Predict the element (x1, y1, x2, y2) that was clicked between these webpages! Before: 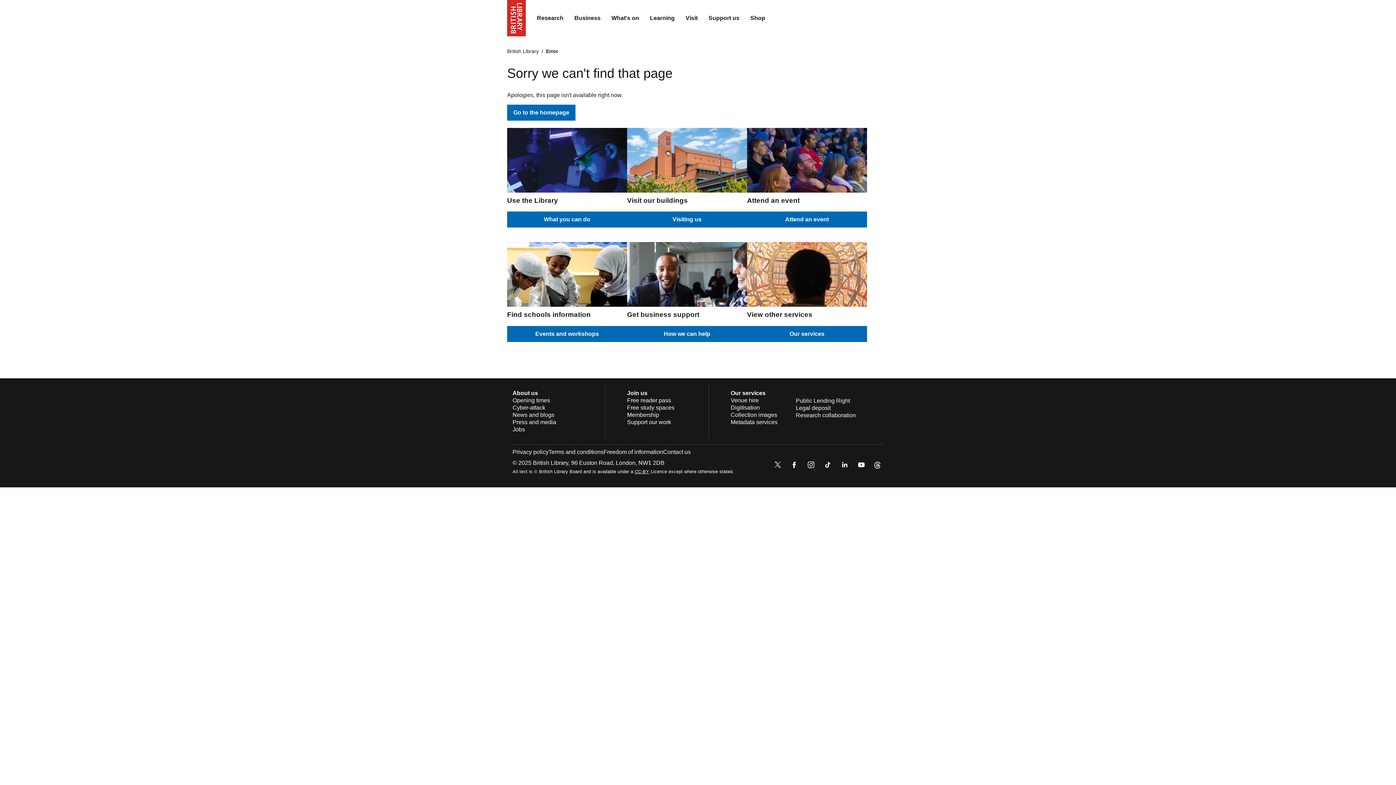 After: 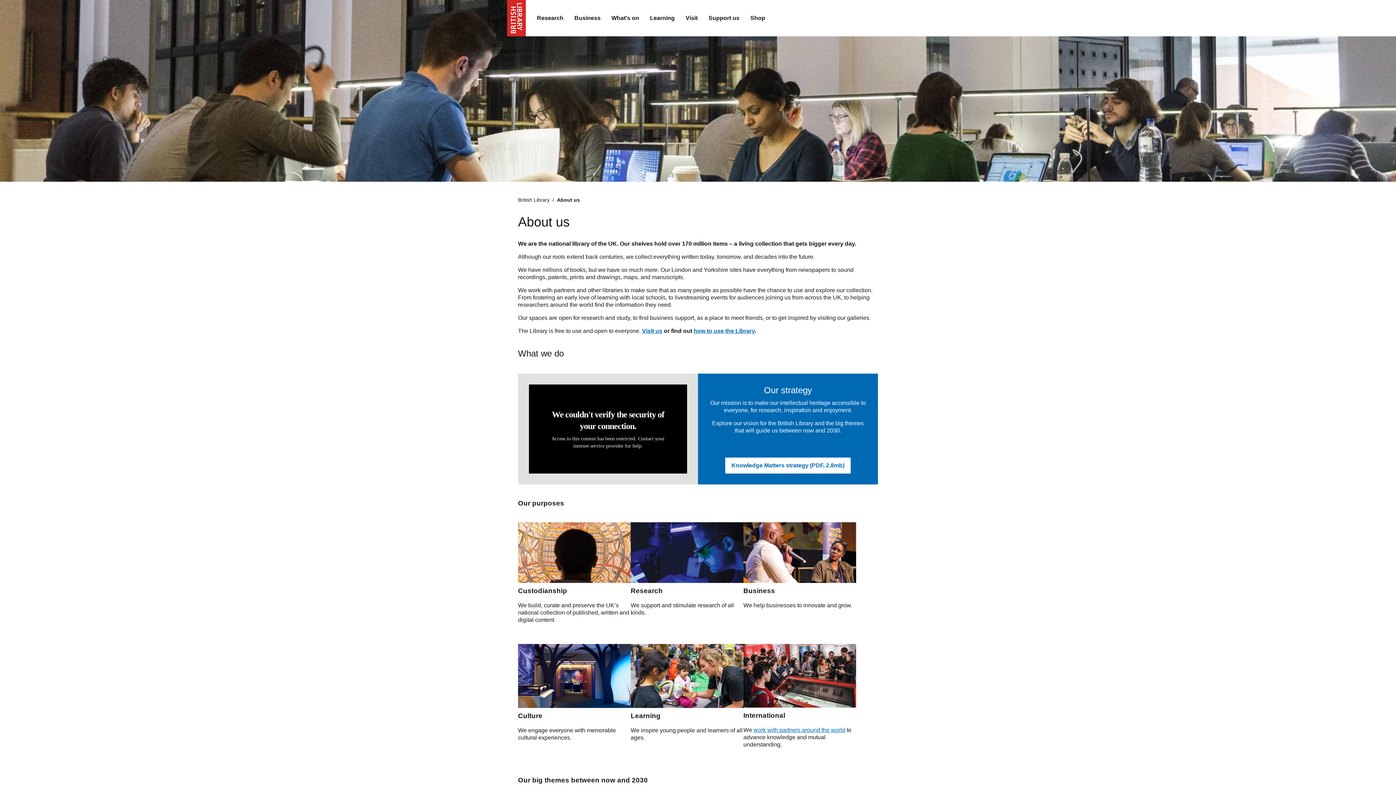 Action: bbox: (512, 390, 538, 396) label: About us